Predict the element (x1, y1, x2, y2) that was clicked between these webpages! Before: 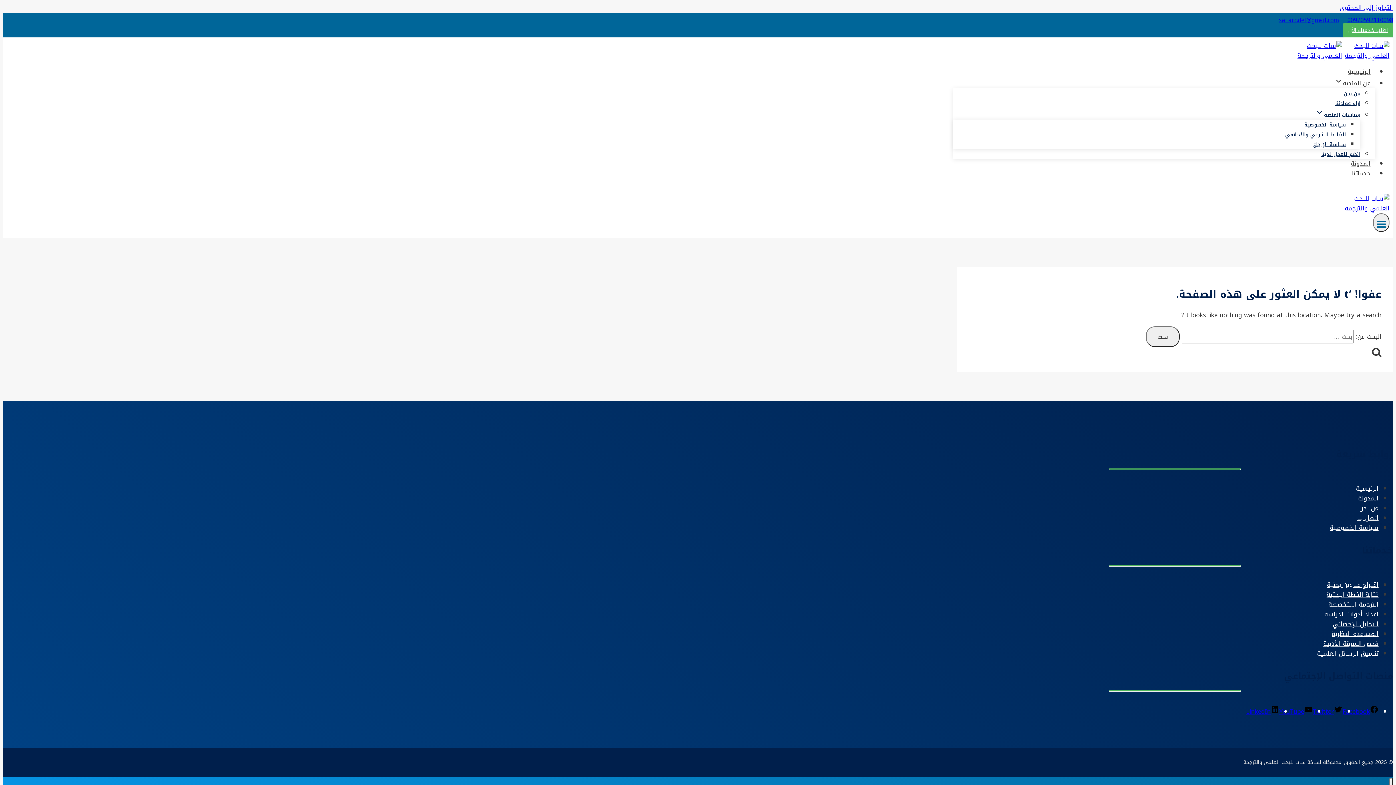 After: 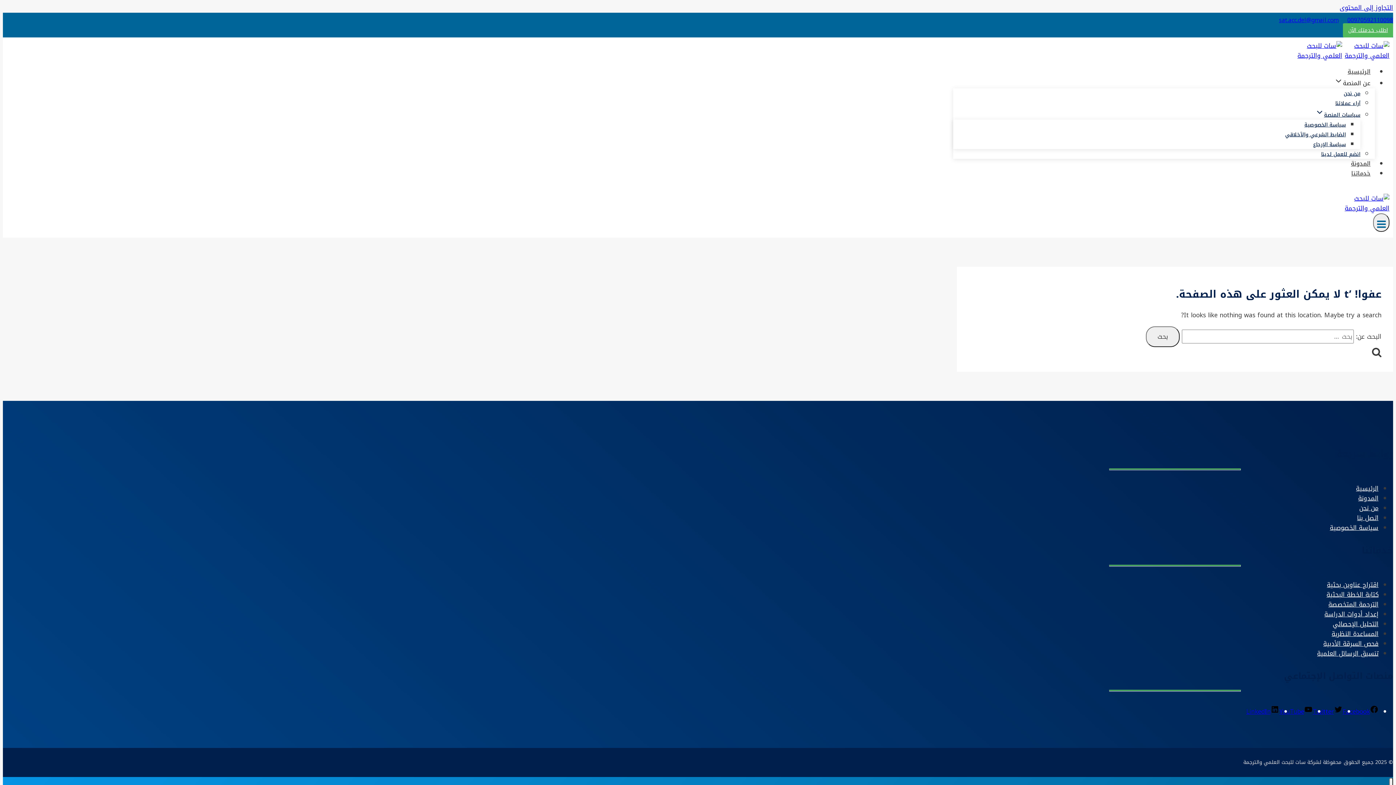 Action: bbox: (1313, 706, 1342, 717) label: Twitter